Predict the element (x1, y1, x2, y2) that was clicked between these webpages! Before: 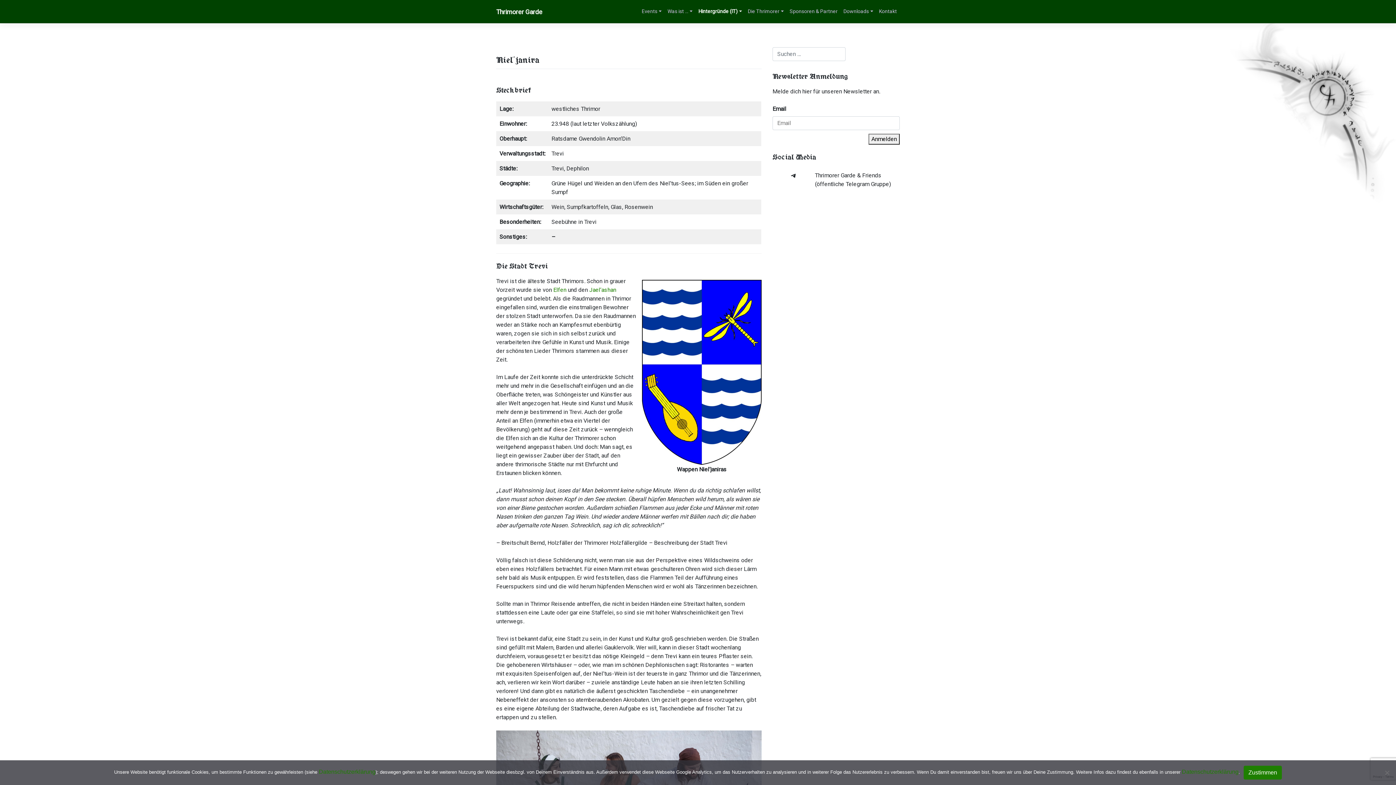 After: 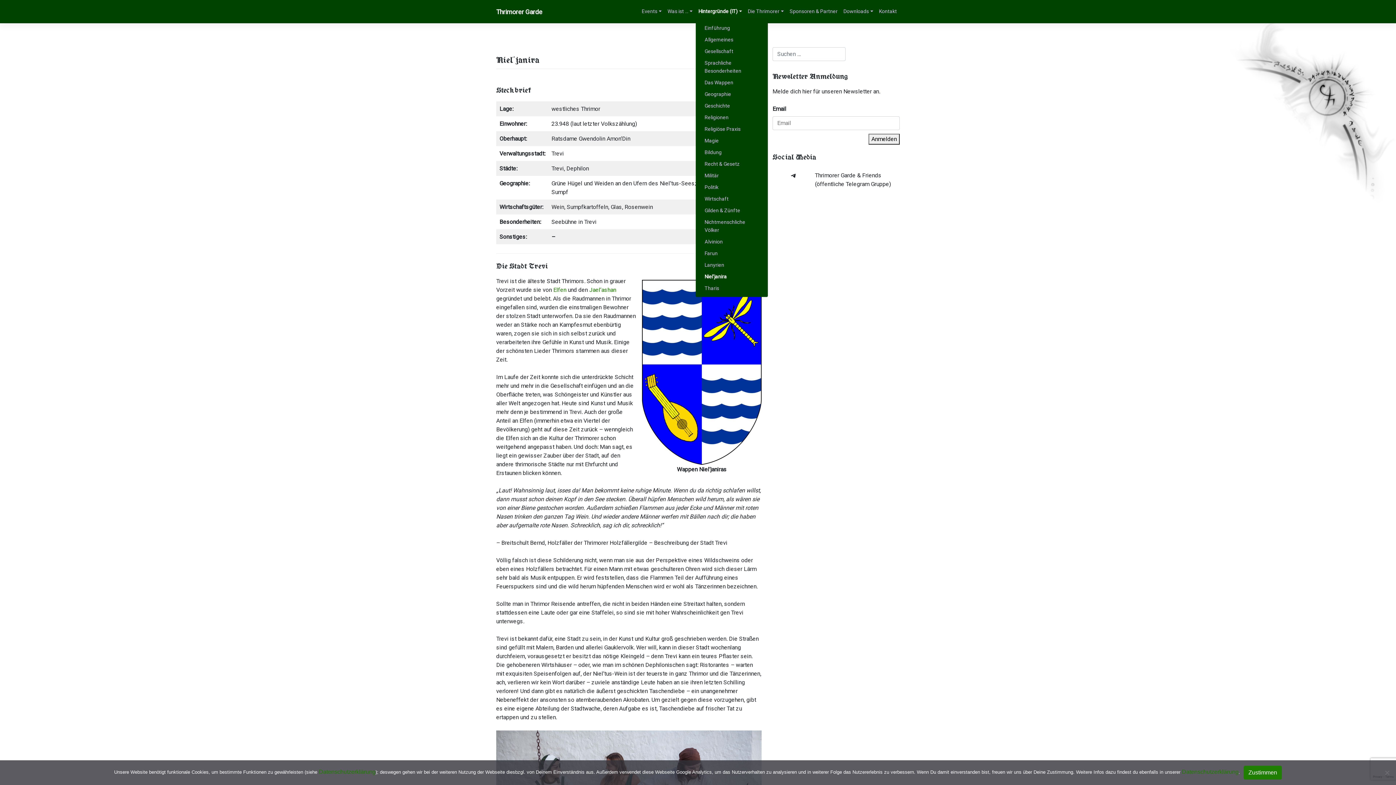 Action: label: Hintergründe (IT) bbox: (695, 4, 745, 18)